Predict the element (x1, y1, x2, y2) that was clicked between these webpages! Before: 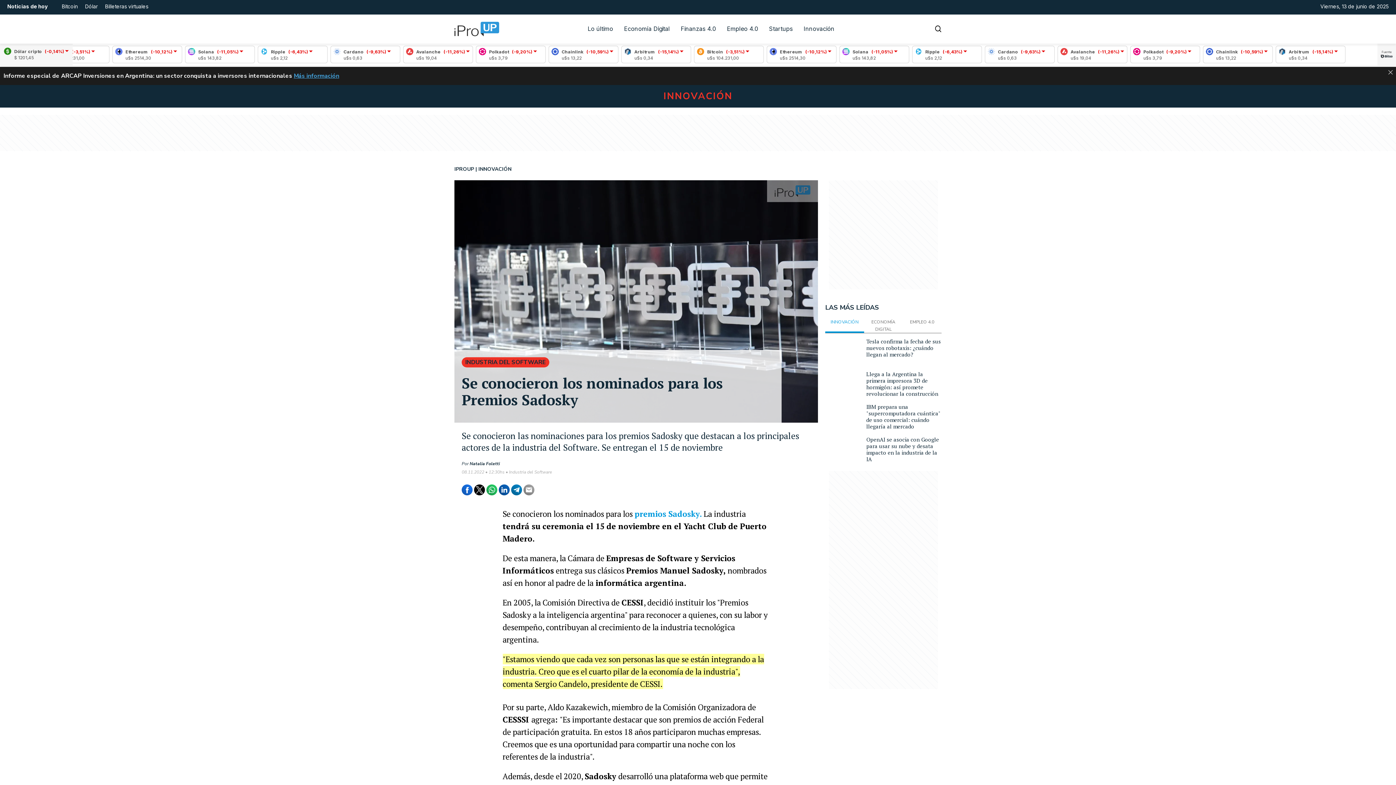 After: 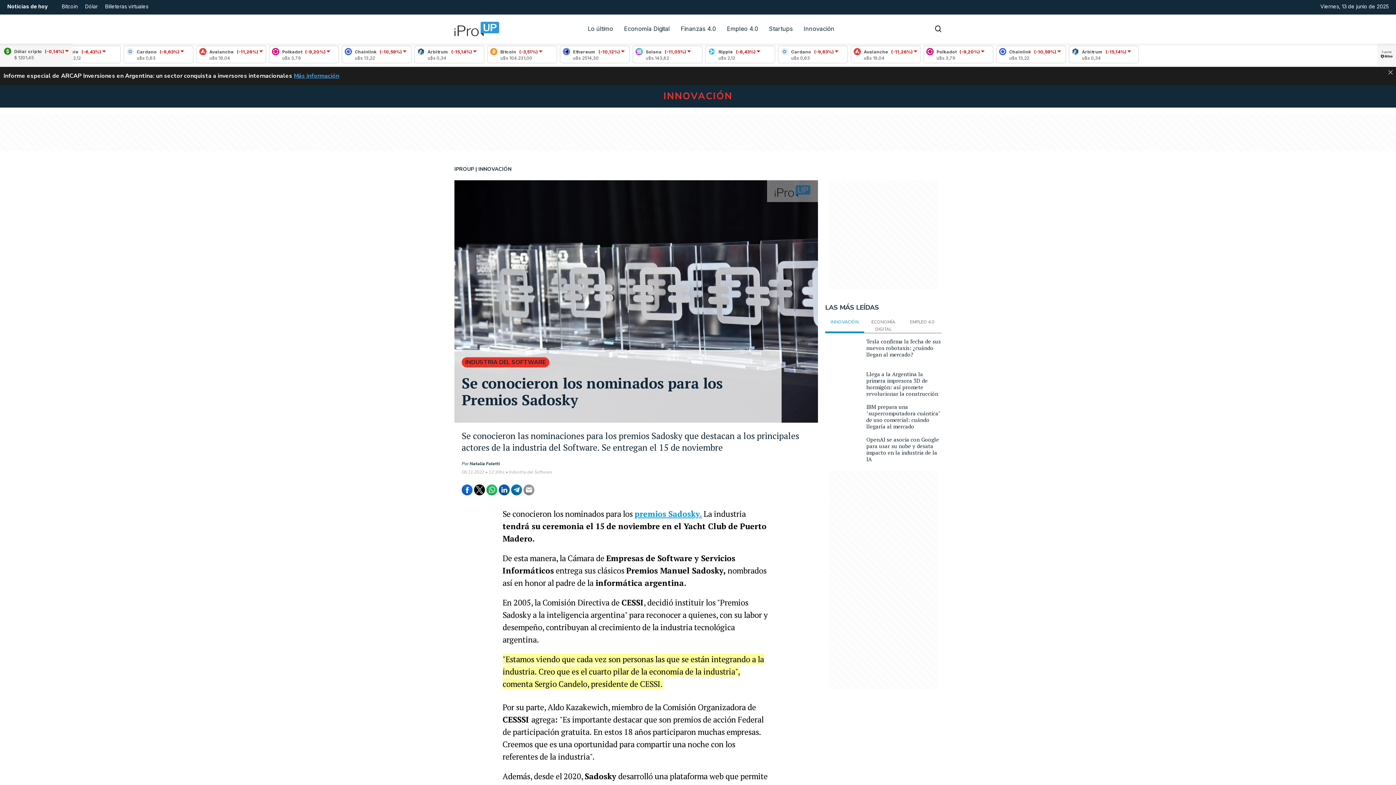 Action: label: premios Sadosky. bbox: (634, 508, 702, 519)